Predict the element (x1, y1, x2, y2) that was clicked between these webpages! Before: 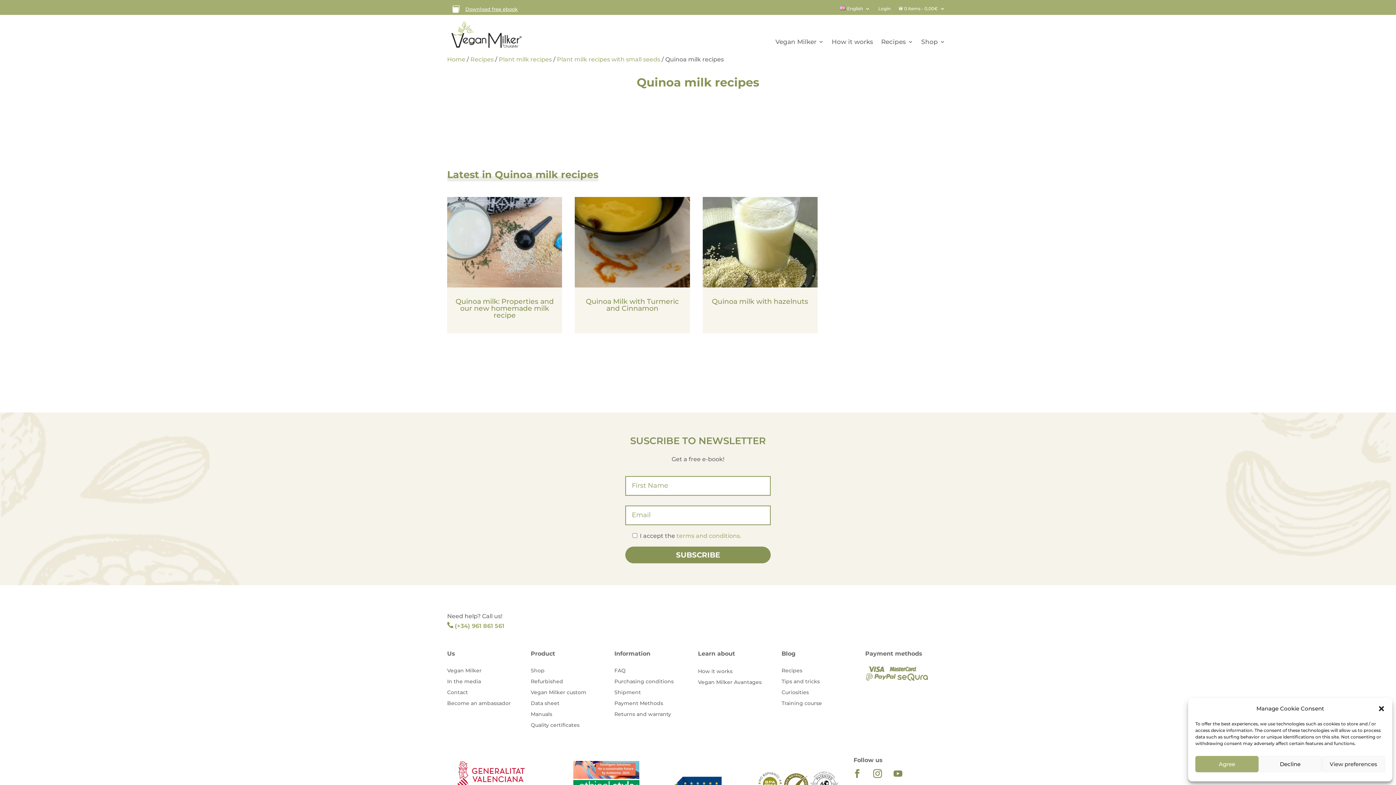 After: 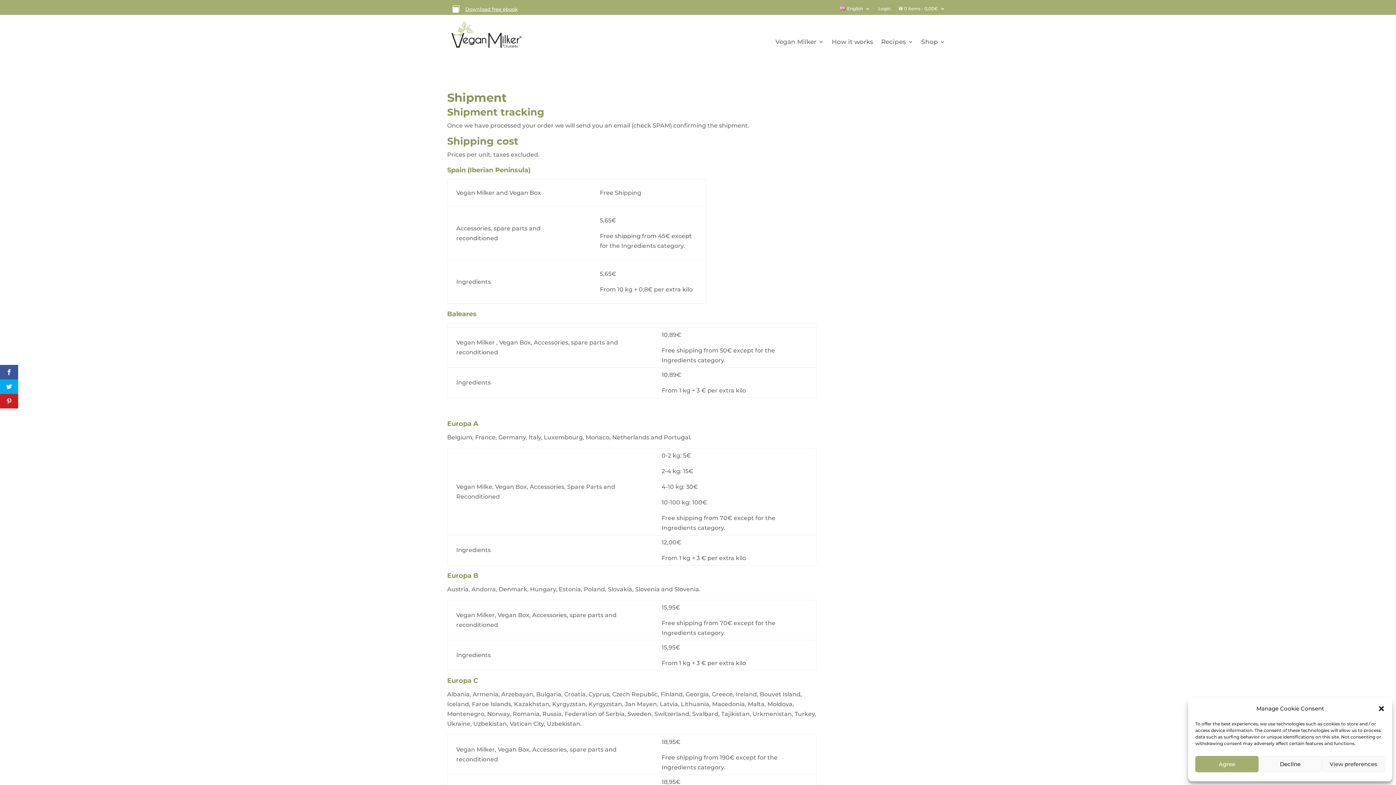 Action: bbox: (614, 690, 641, 698) label: Shipment